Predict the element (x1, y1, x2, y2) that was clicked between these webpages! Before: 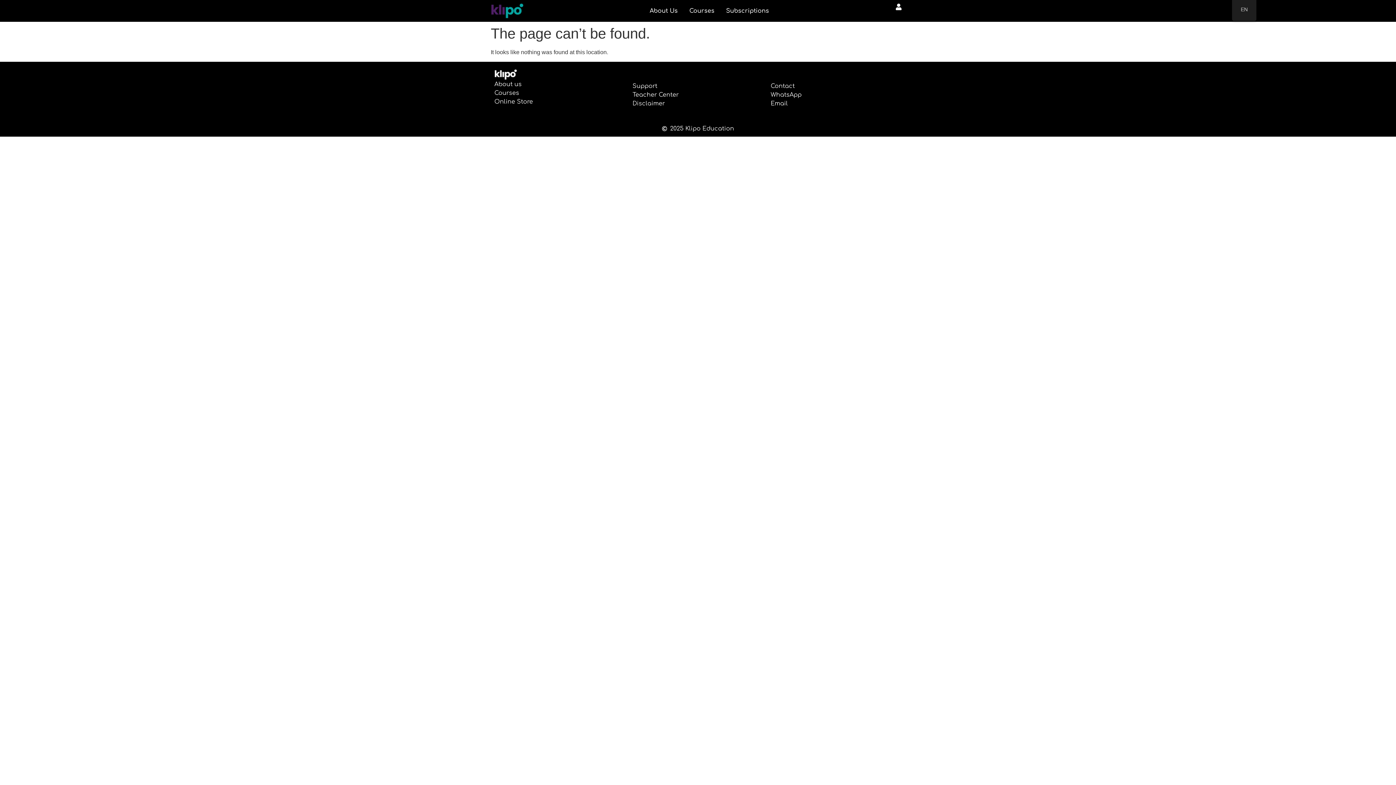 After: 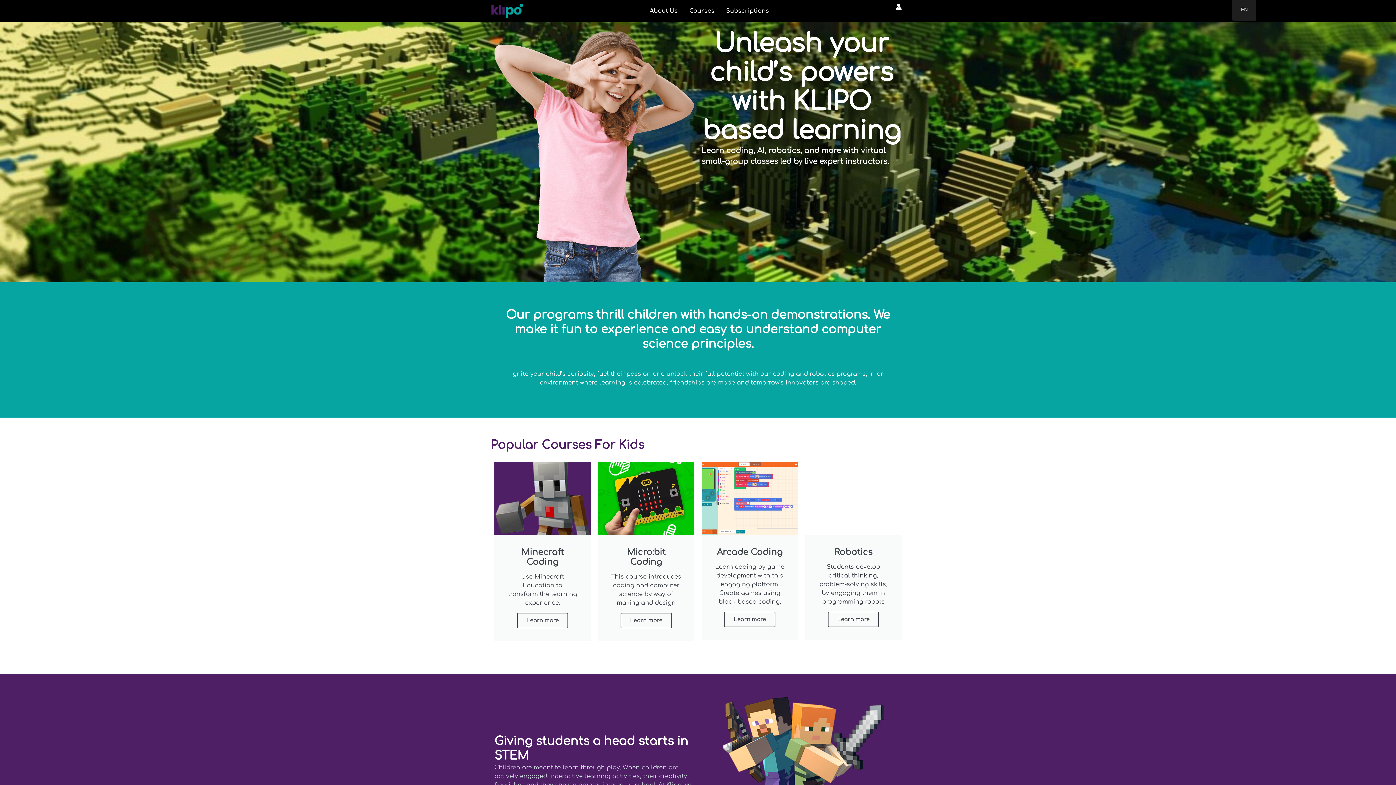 Action: bbox: (490, 3, 523, 18)